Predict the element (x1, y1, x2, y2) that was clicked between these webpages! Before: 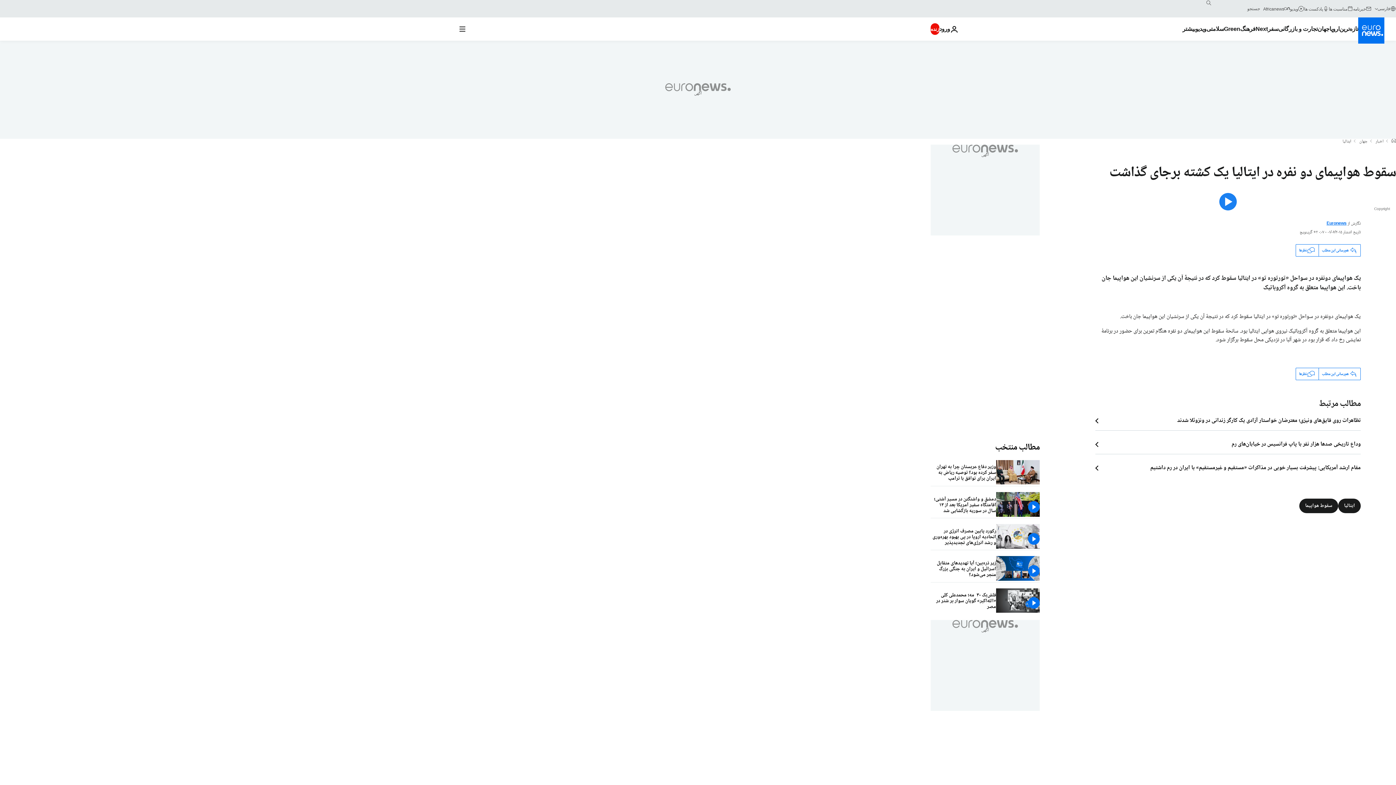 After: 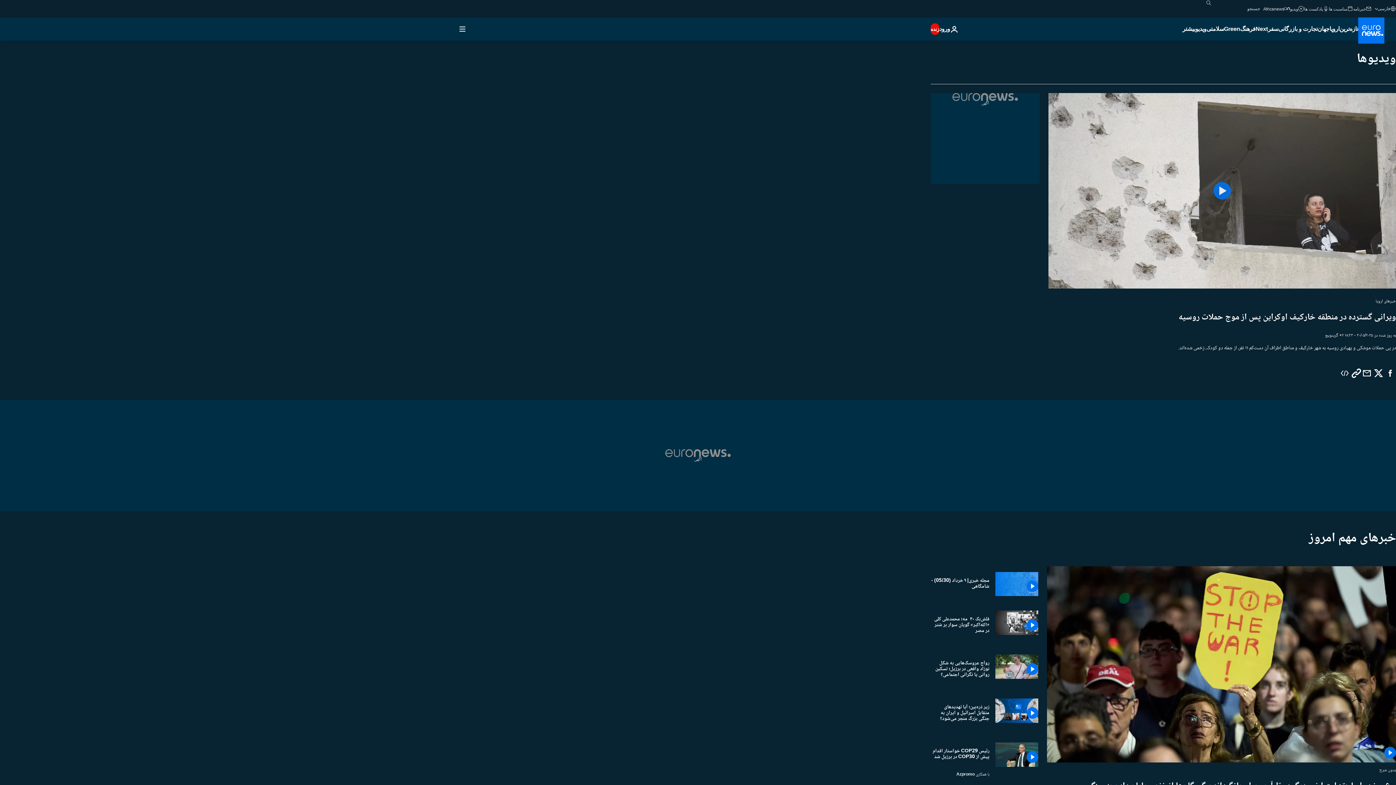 Action: label: ویدیو bbox: (1290, 5, 1304, 11)